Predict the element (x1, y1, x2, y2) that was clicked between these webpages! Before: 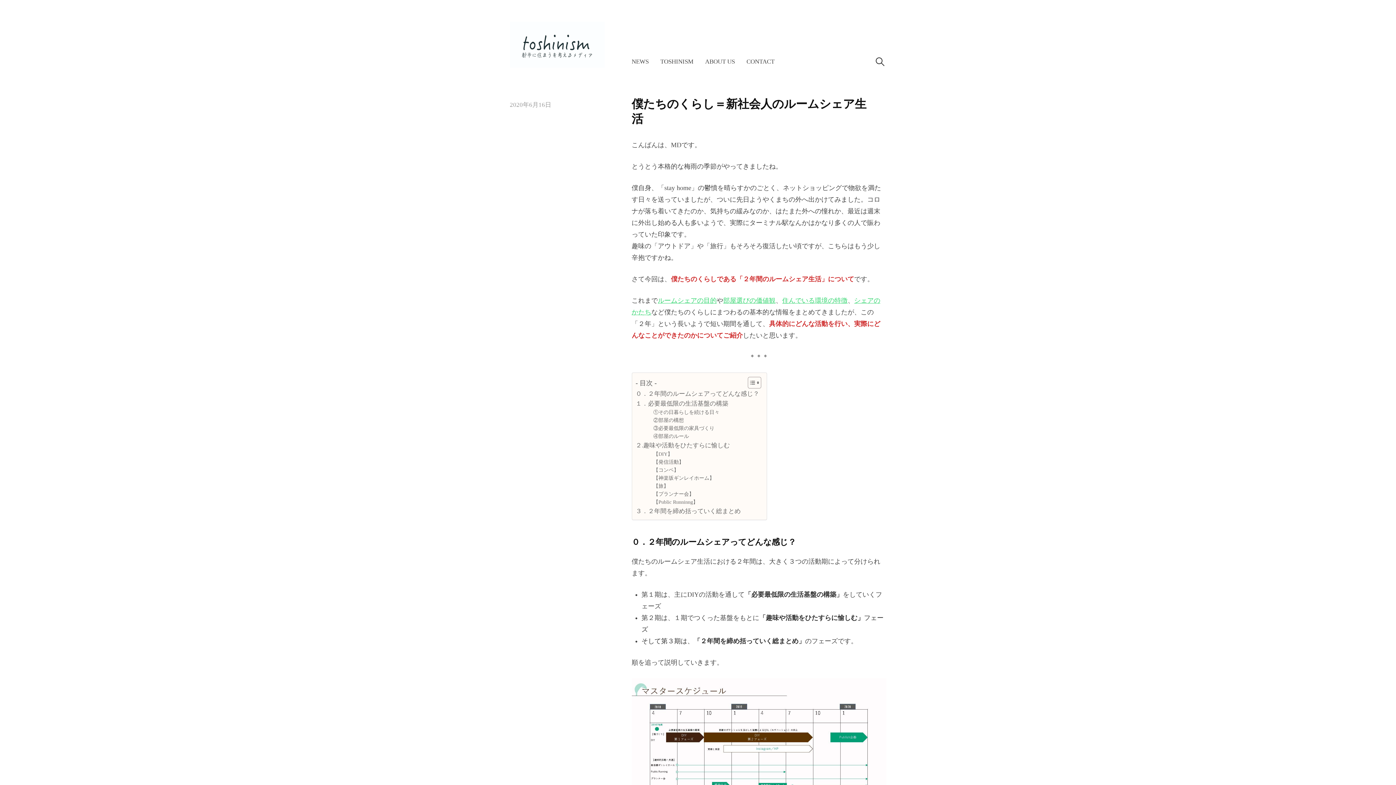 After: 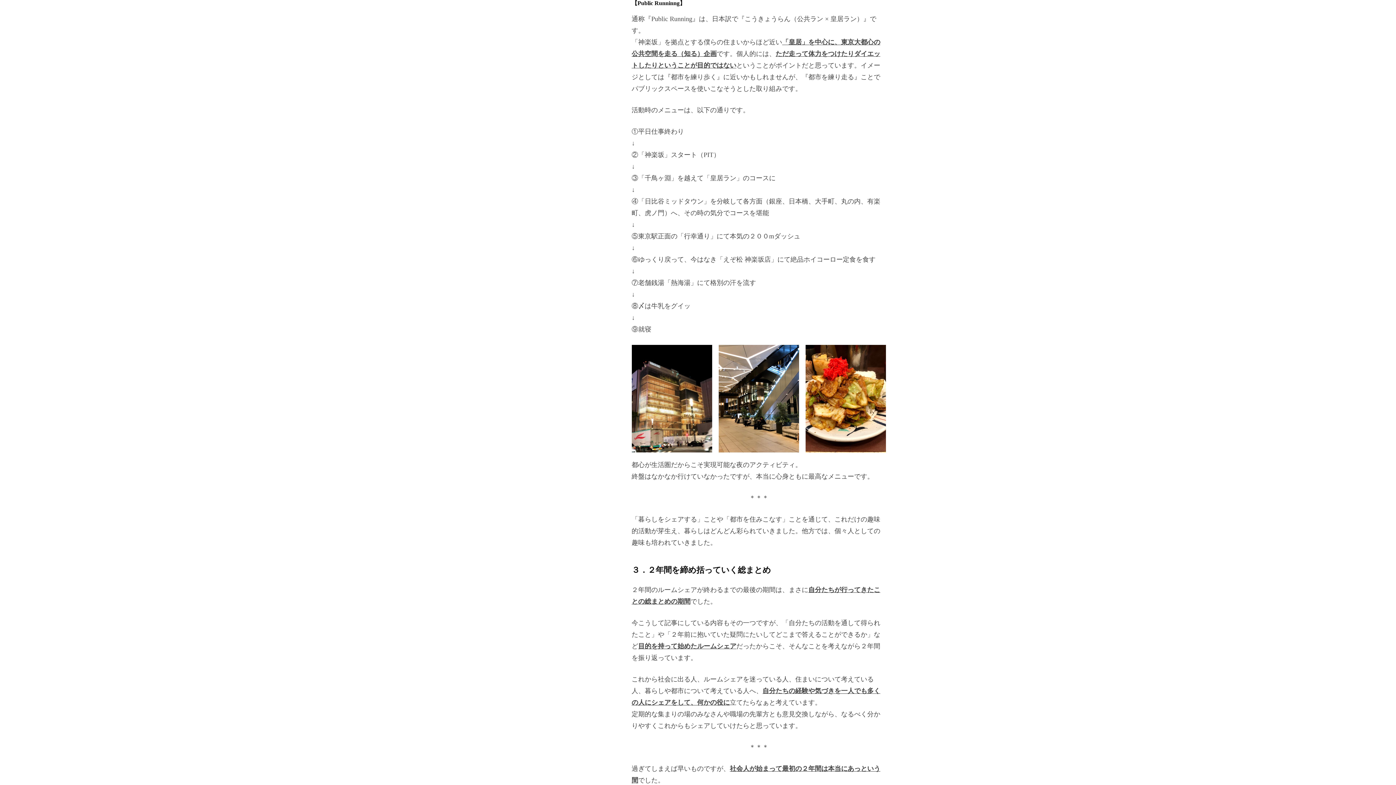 Action: label: 【Public Runninng】 bbox: (653, 498, 698, 506)